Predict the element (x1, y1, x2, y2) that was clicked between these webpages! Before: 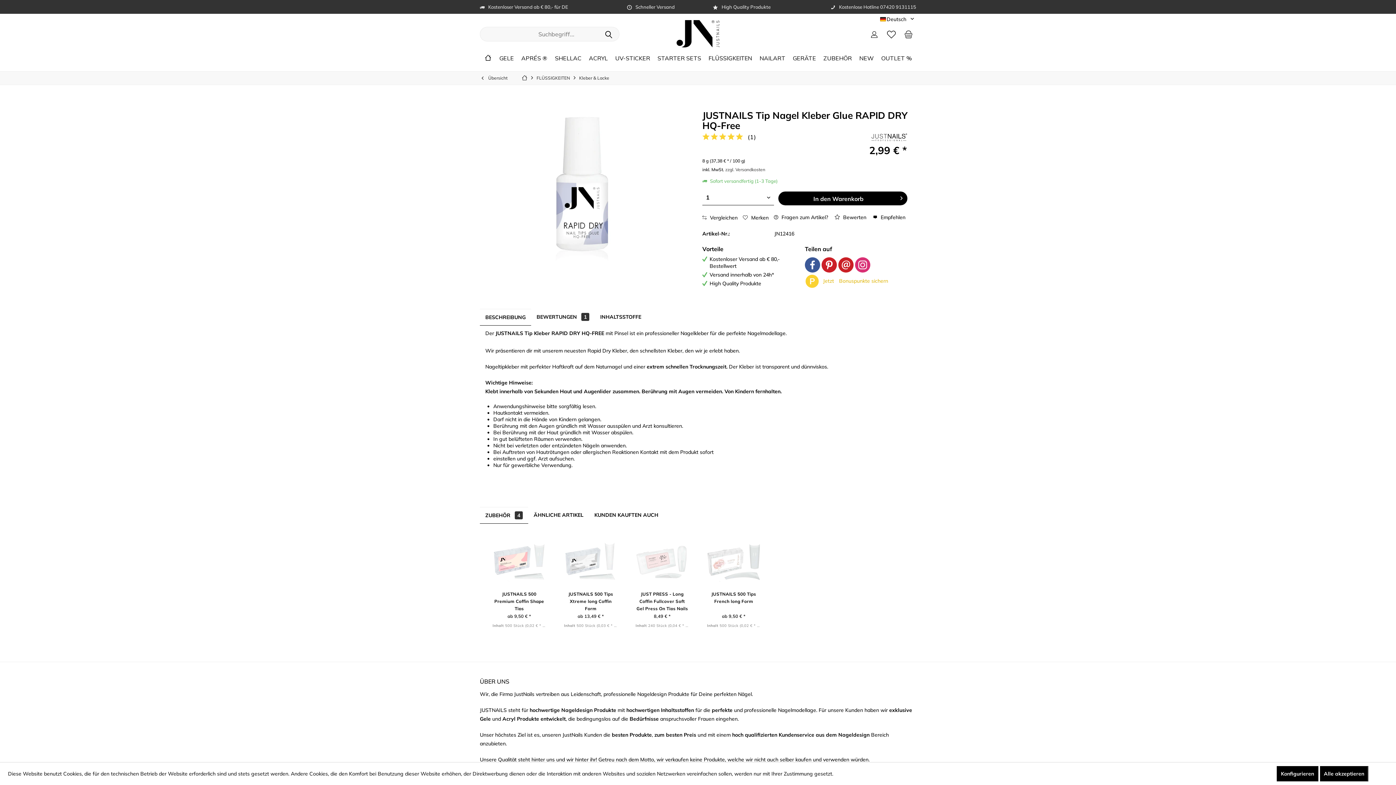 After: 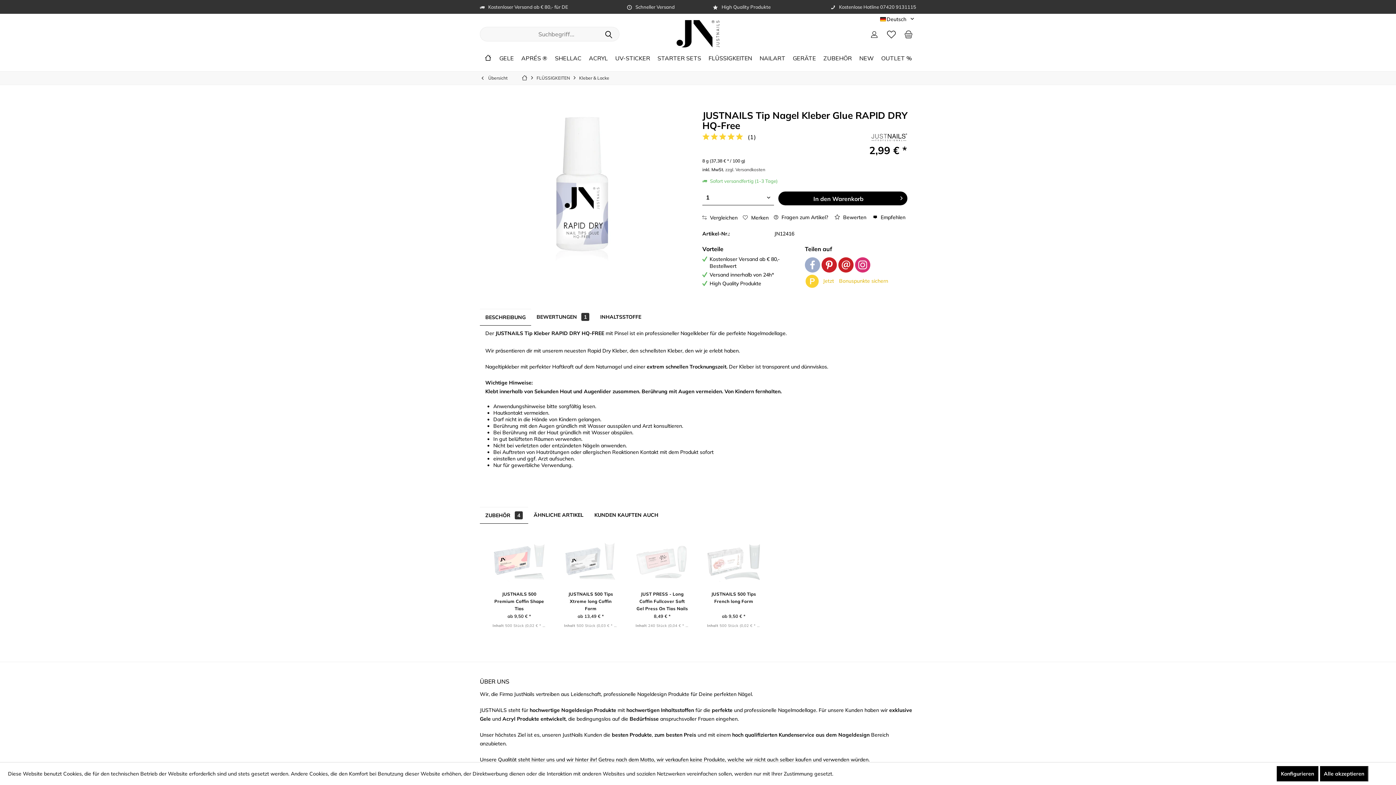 Action: label: Facebook bbox: (805, 257, 820, 272)